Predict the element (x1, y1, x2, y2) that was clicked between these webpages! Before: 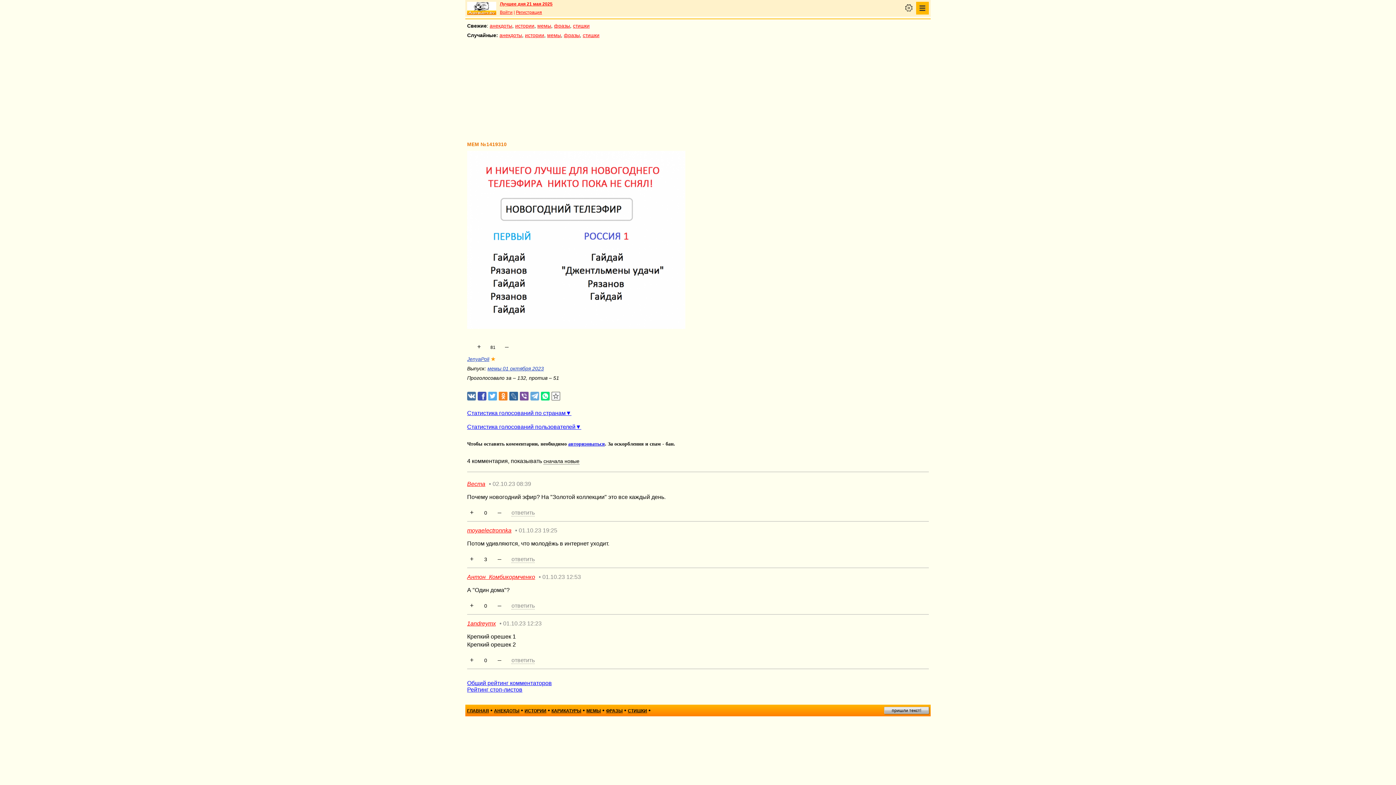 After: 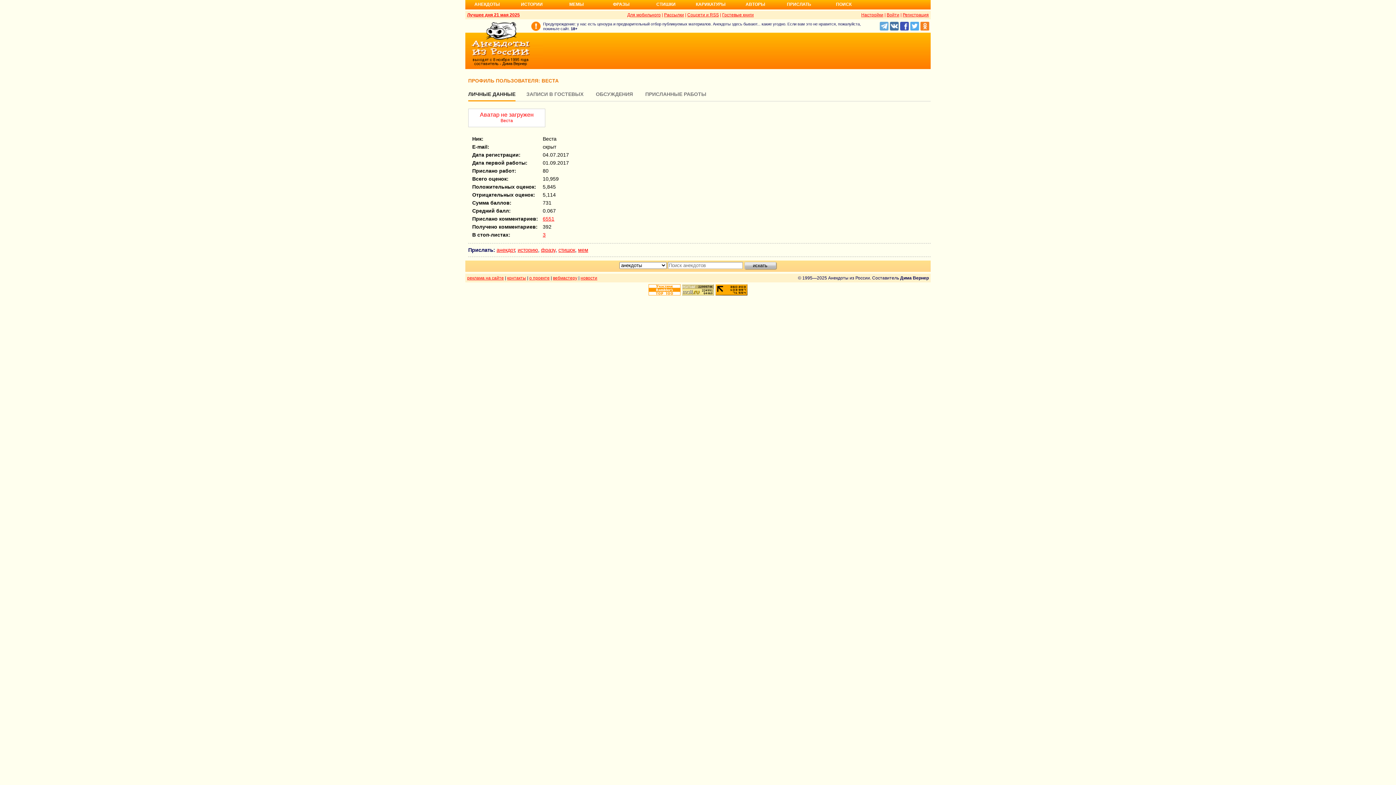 Action: bbox: (467, 481, 485, 487) label: Веста